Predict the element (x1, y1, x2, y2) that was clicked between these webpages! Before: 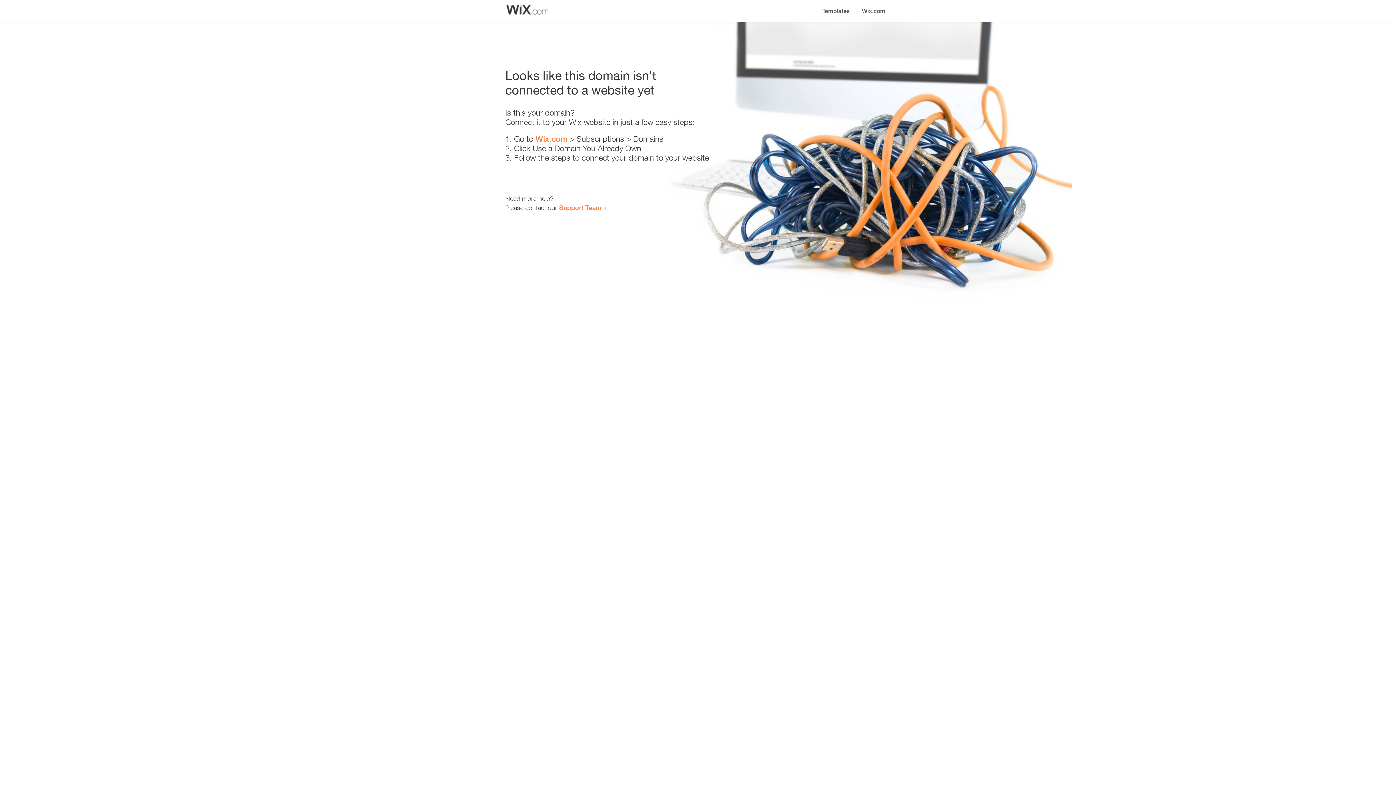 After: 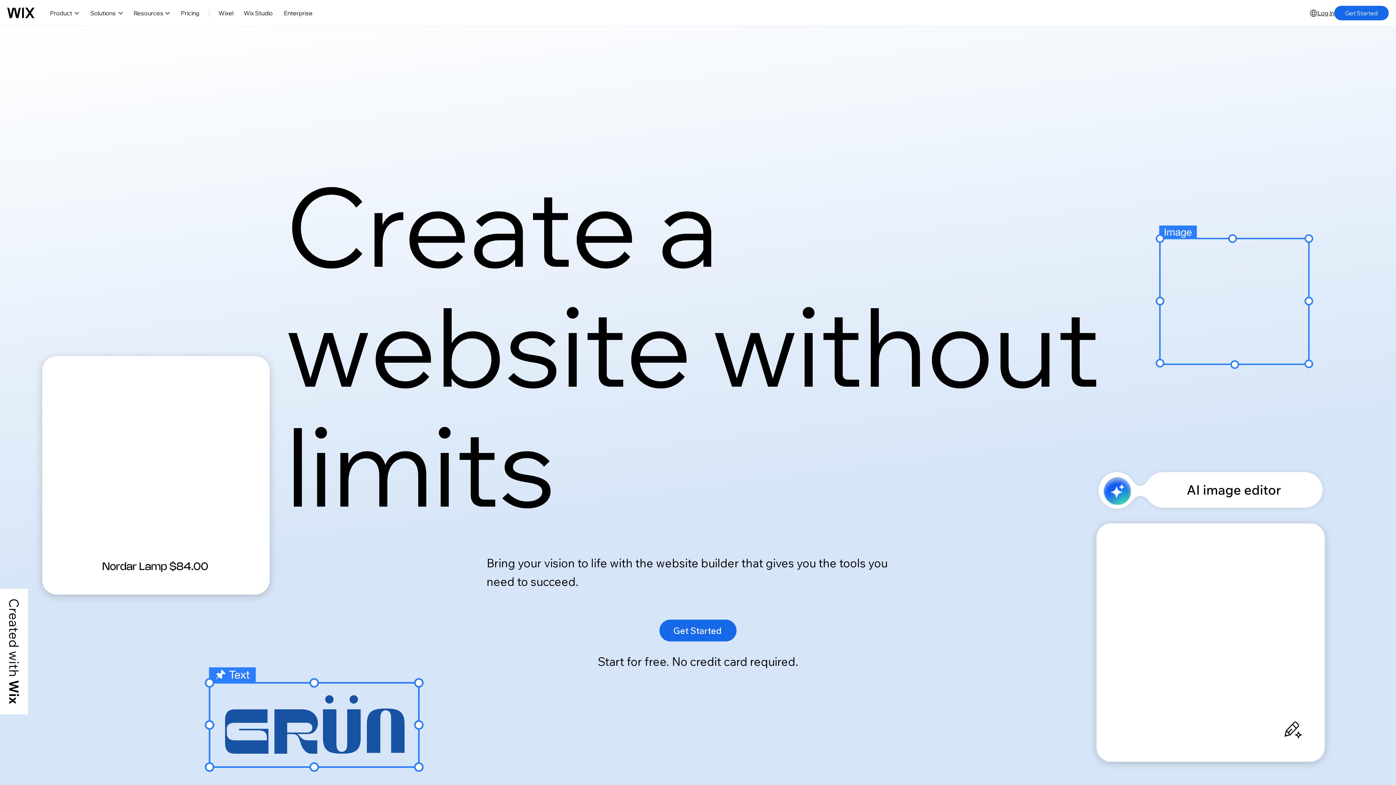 Action: label: Wix.com bbox: (535, 134, 567, 143)